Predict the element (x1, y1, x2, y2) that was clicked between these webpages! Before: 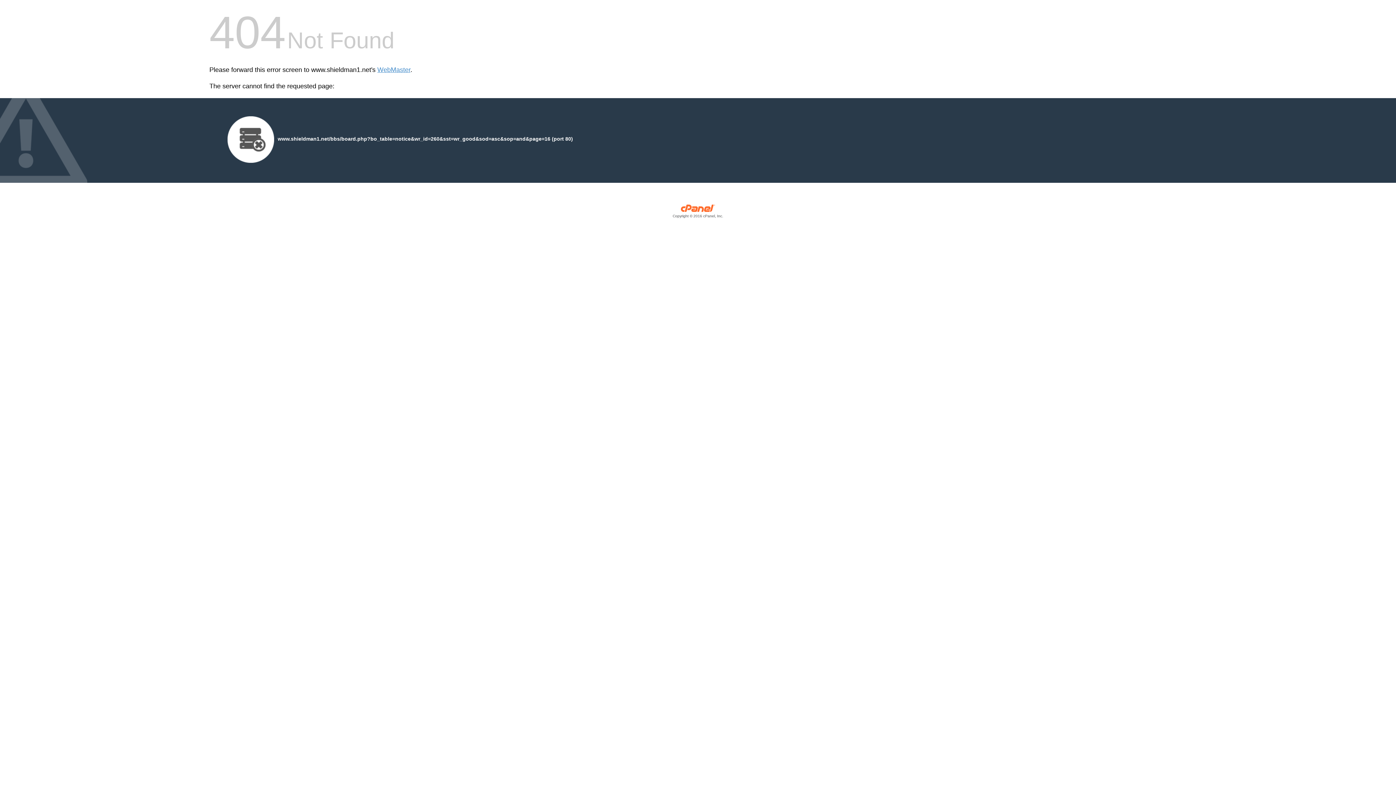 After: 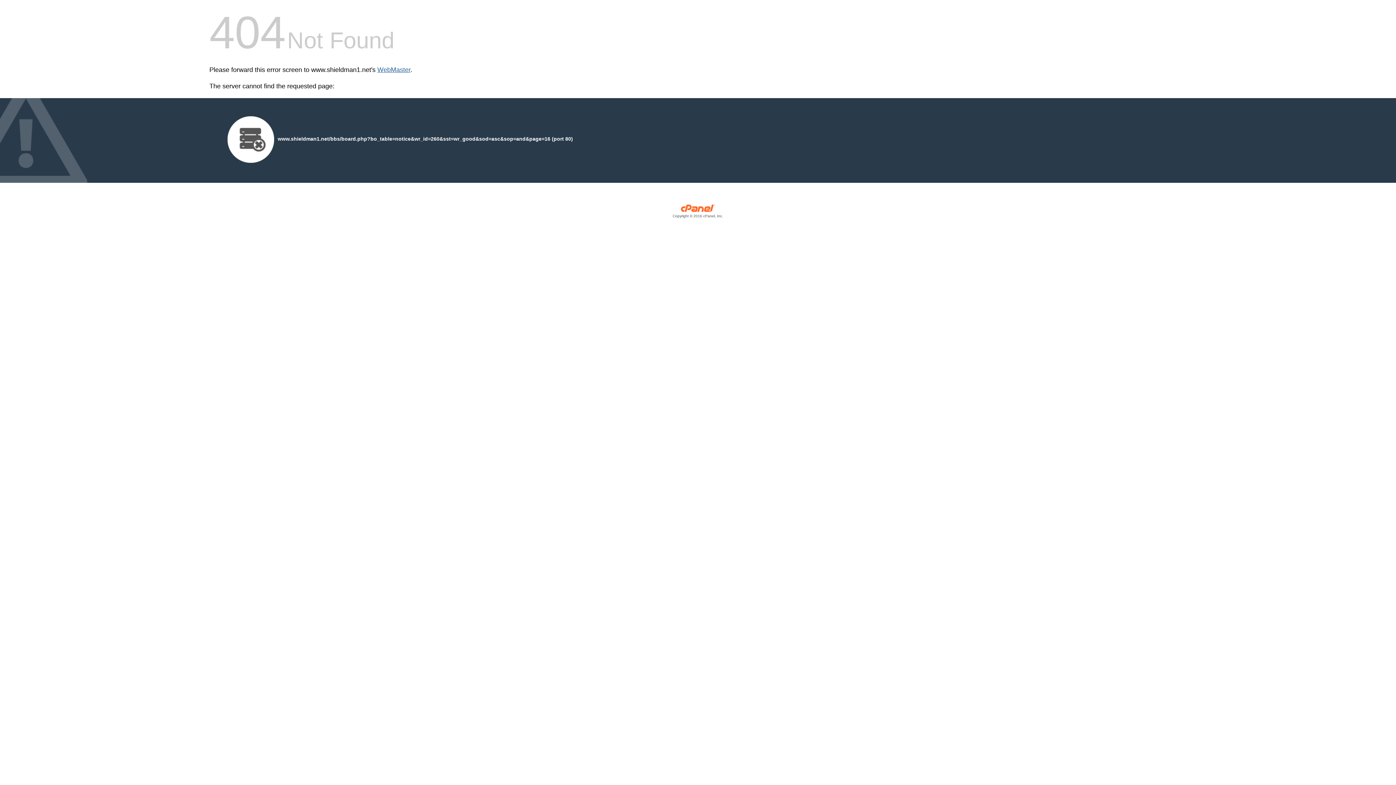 Action: bbox: (377, 66, 410, 73) label: WebMaster